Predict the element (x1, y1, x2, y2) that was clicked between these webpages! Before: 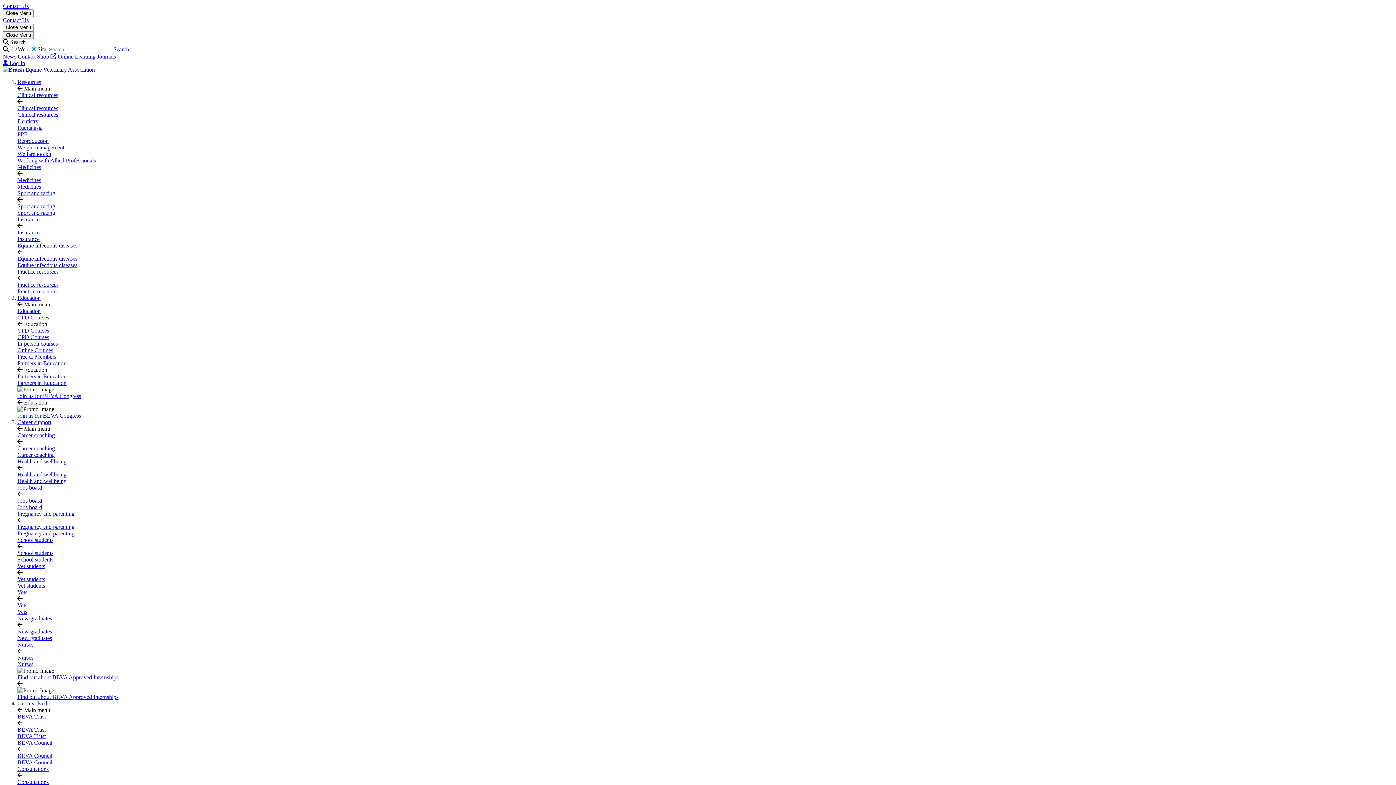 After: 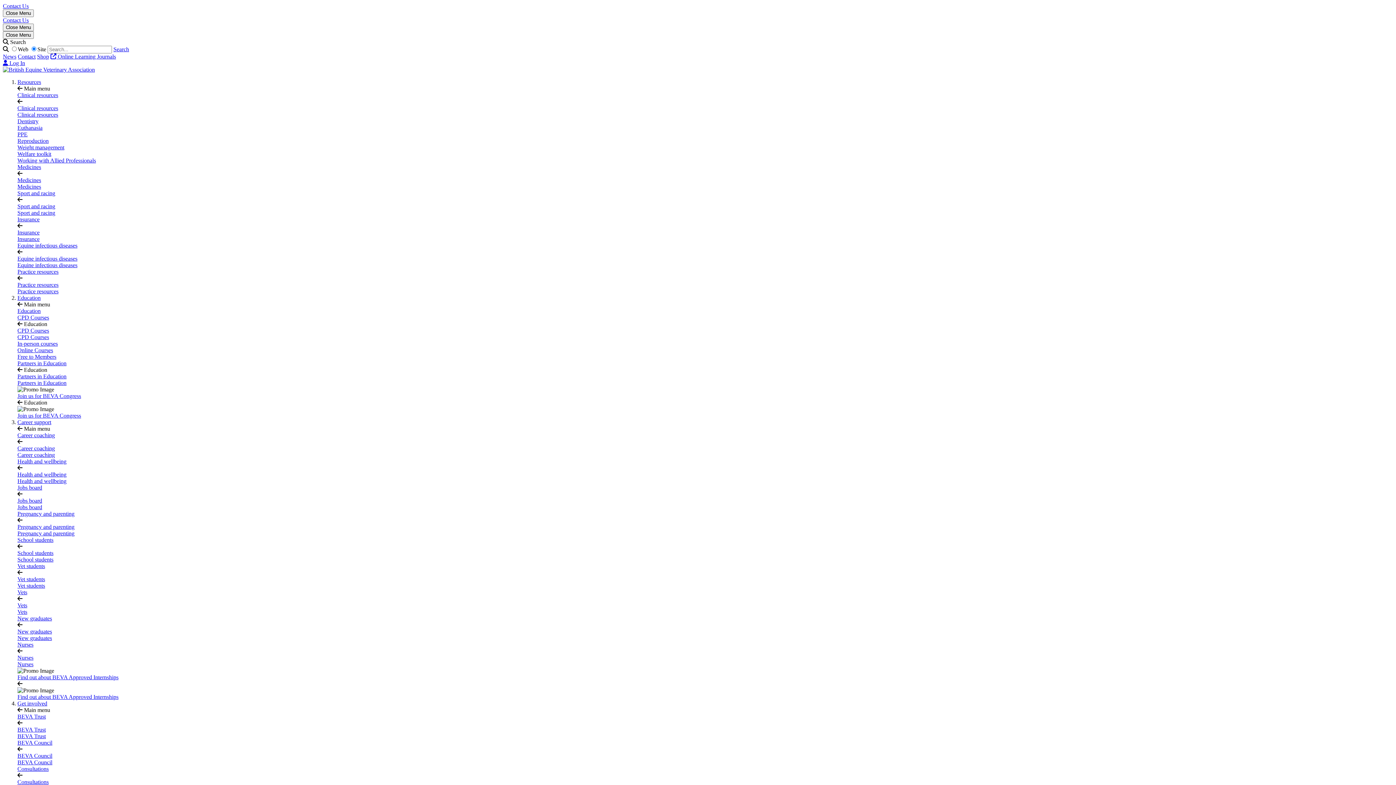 Action: label: School students bbox: (17, 556, 53, 562)